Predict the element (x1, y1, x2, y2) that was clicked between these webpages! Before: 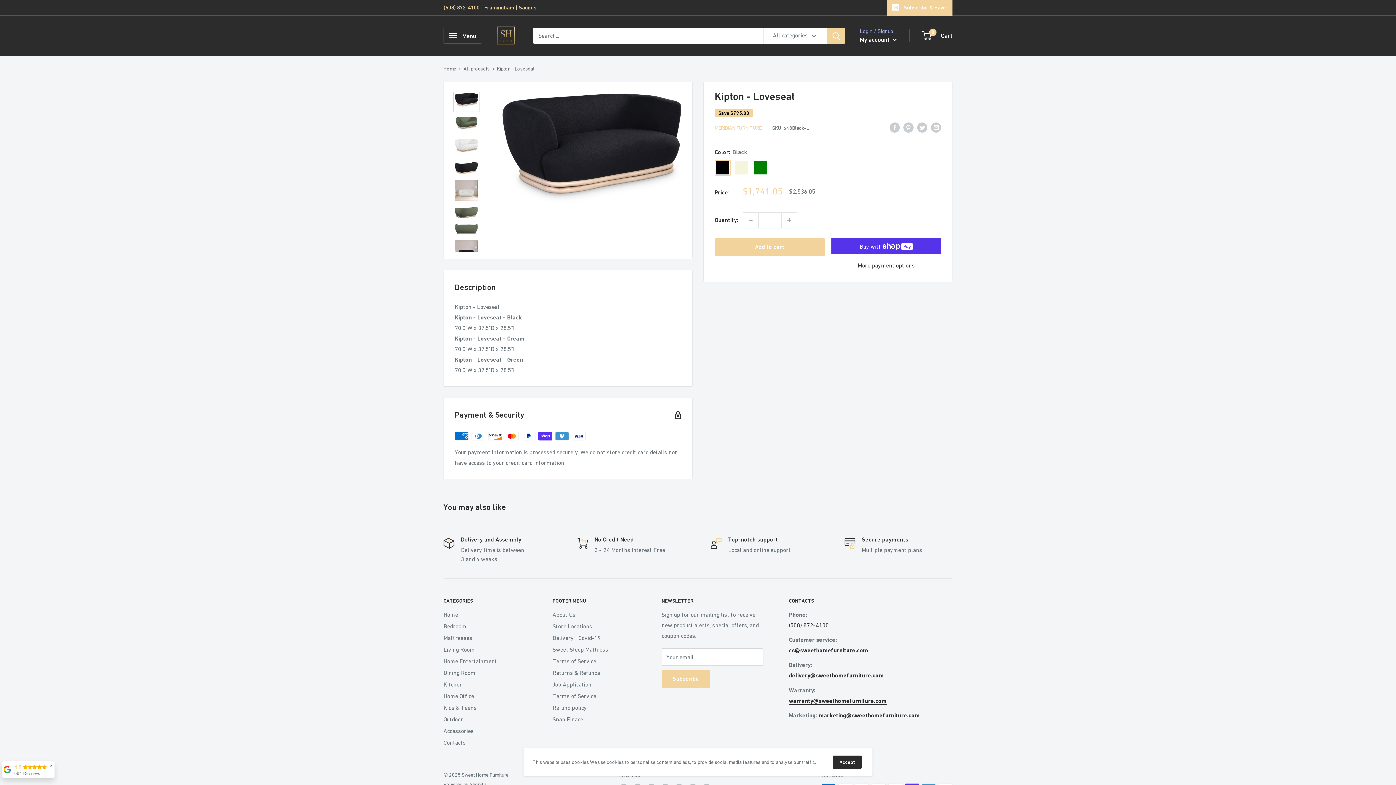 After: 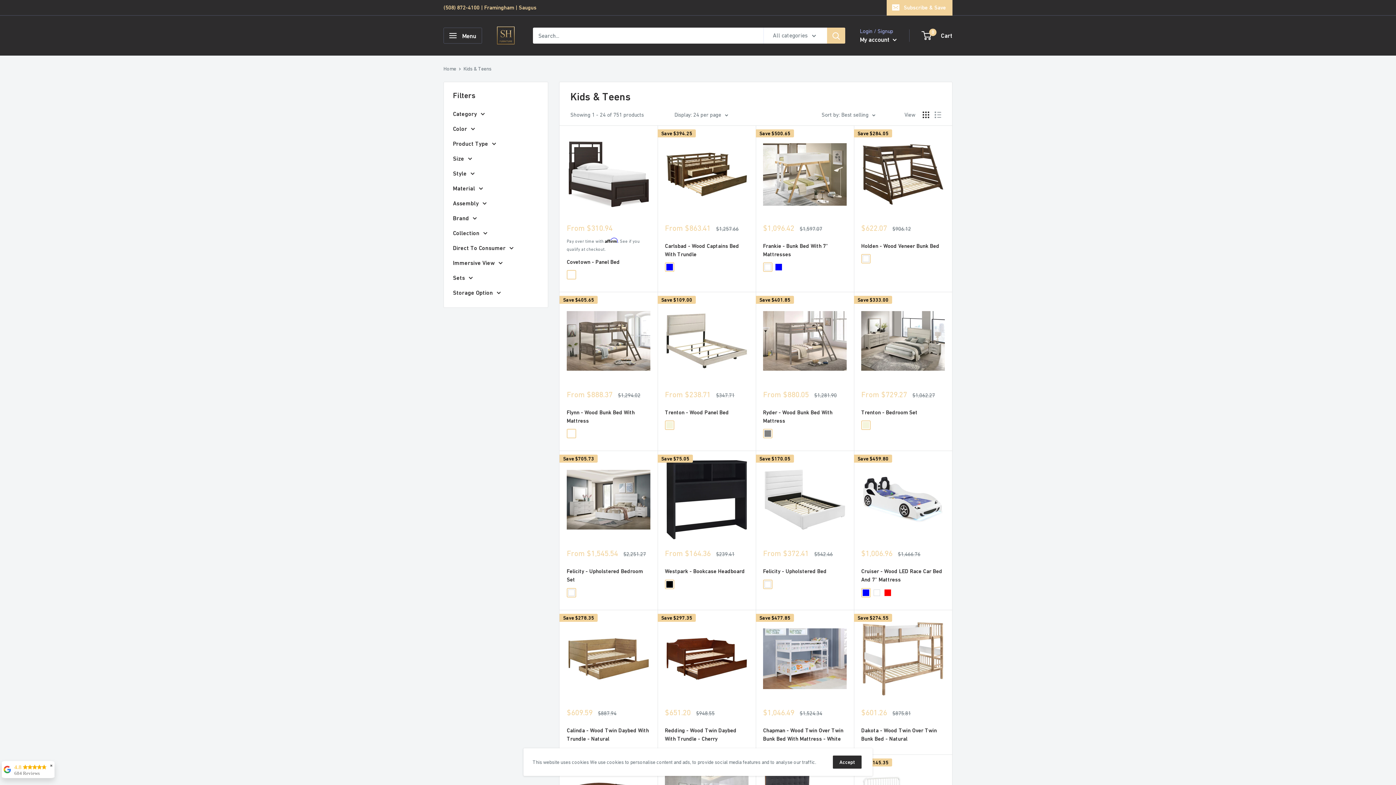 Action: label: Kids & Teens bbox: (443, 702, 527, 713)